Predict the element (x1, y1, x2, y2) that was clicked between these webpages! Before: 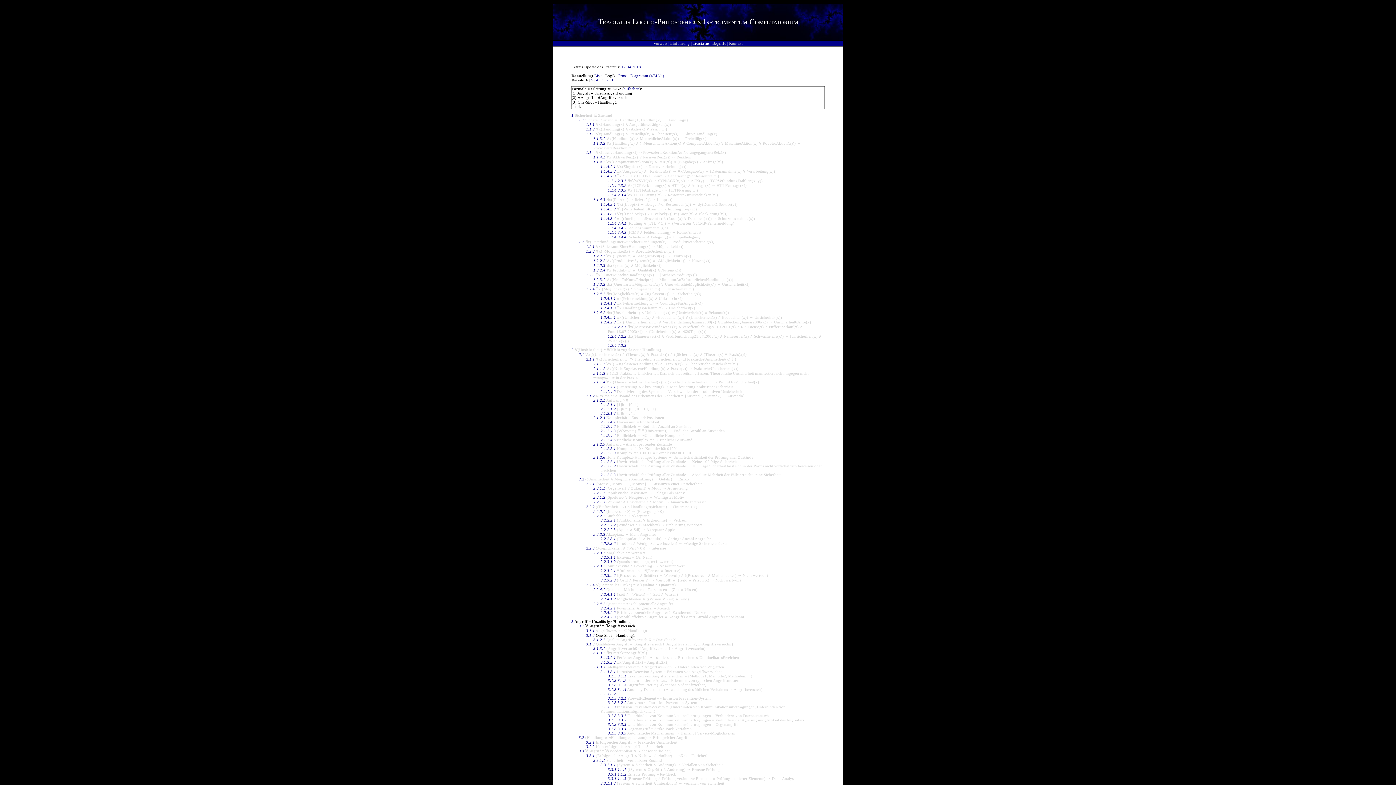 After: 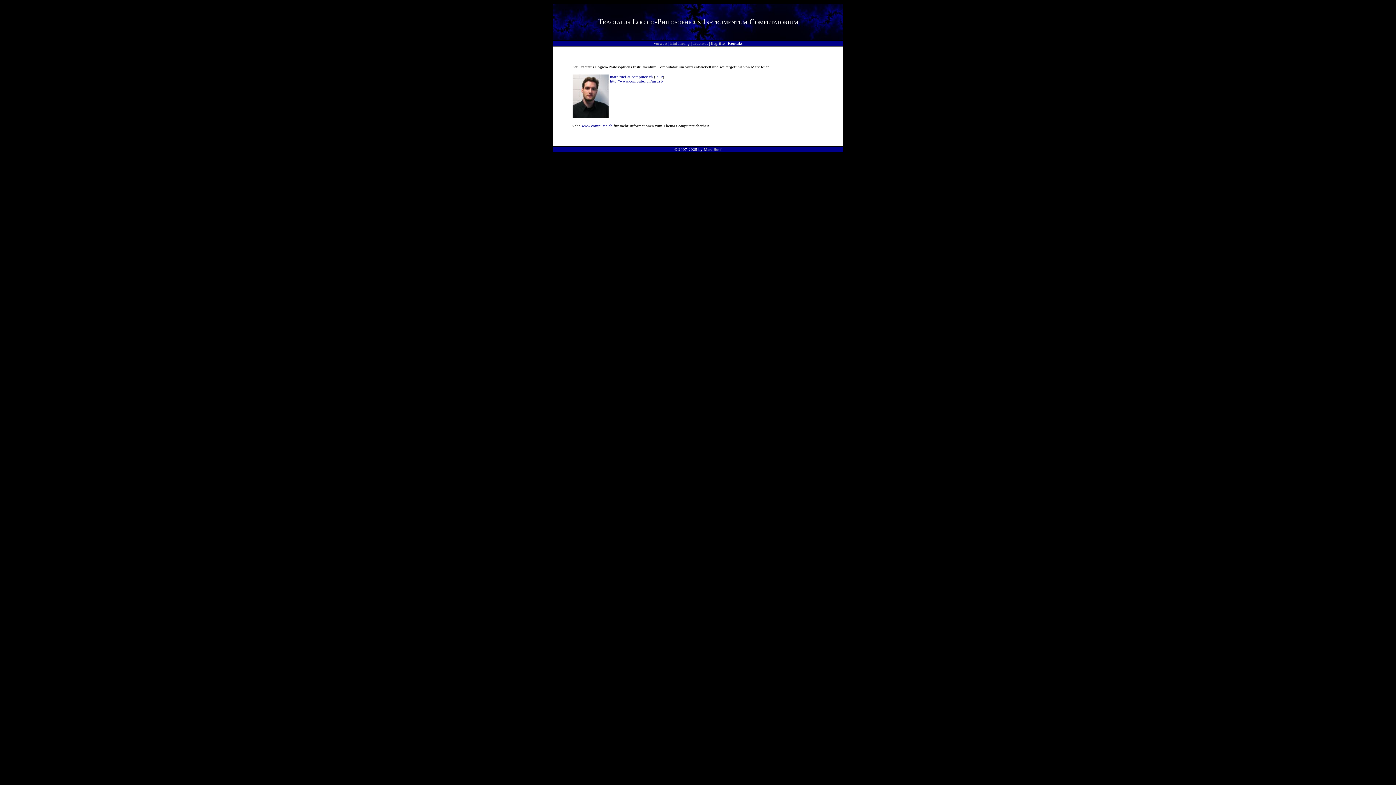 Action: label: Kontakt bbox: (729, 41, 742, 45)